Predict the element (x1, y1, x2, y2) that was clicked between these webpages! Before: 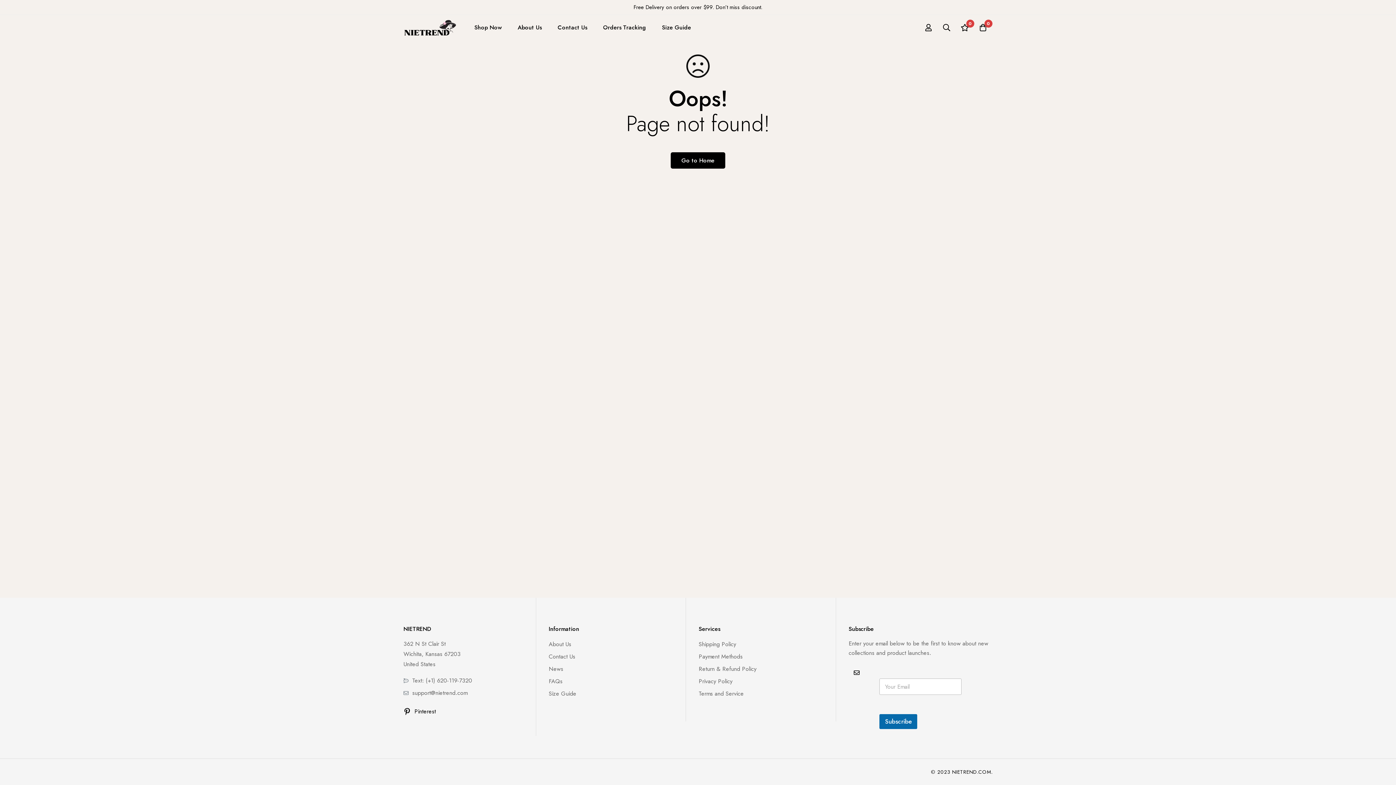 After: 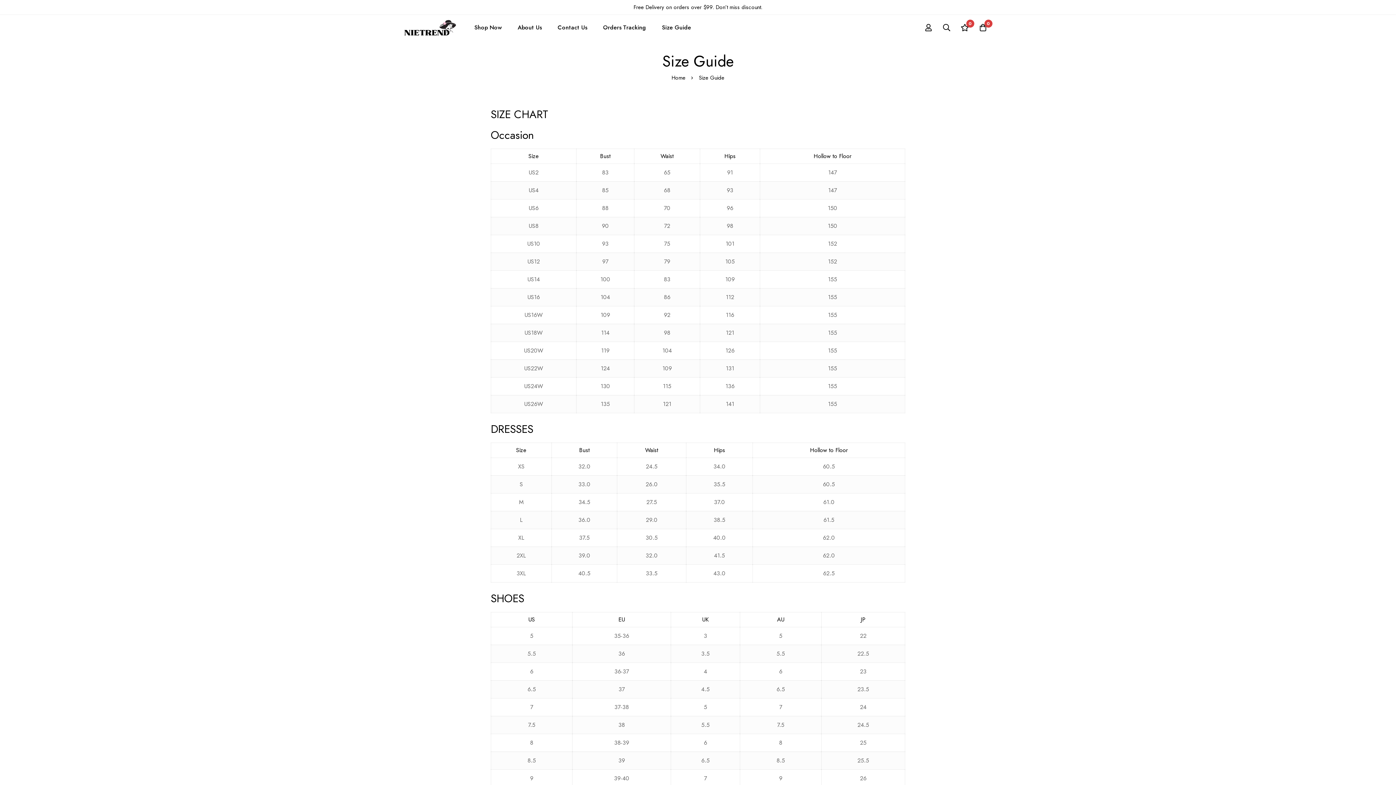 Action: bbox: (548, 688, 576, 699) label: Size Guide